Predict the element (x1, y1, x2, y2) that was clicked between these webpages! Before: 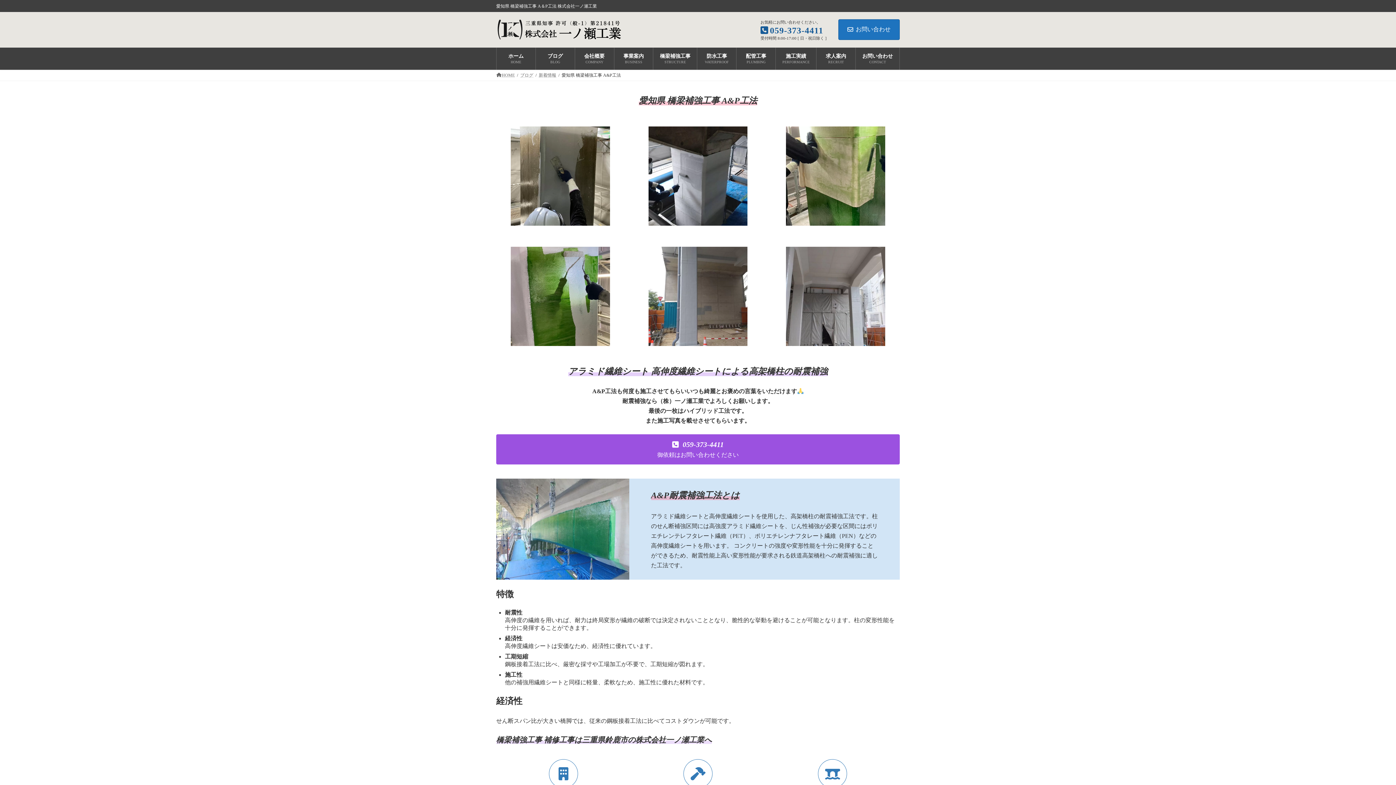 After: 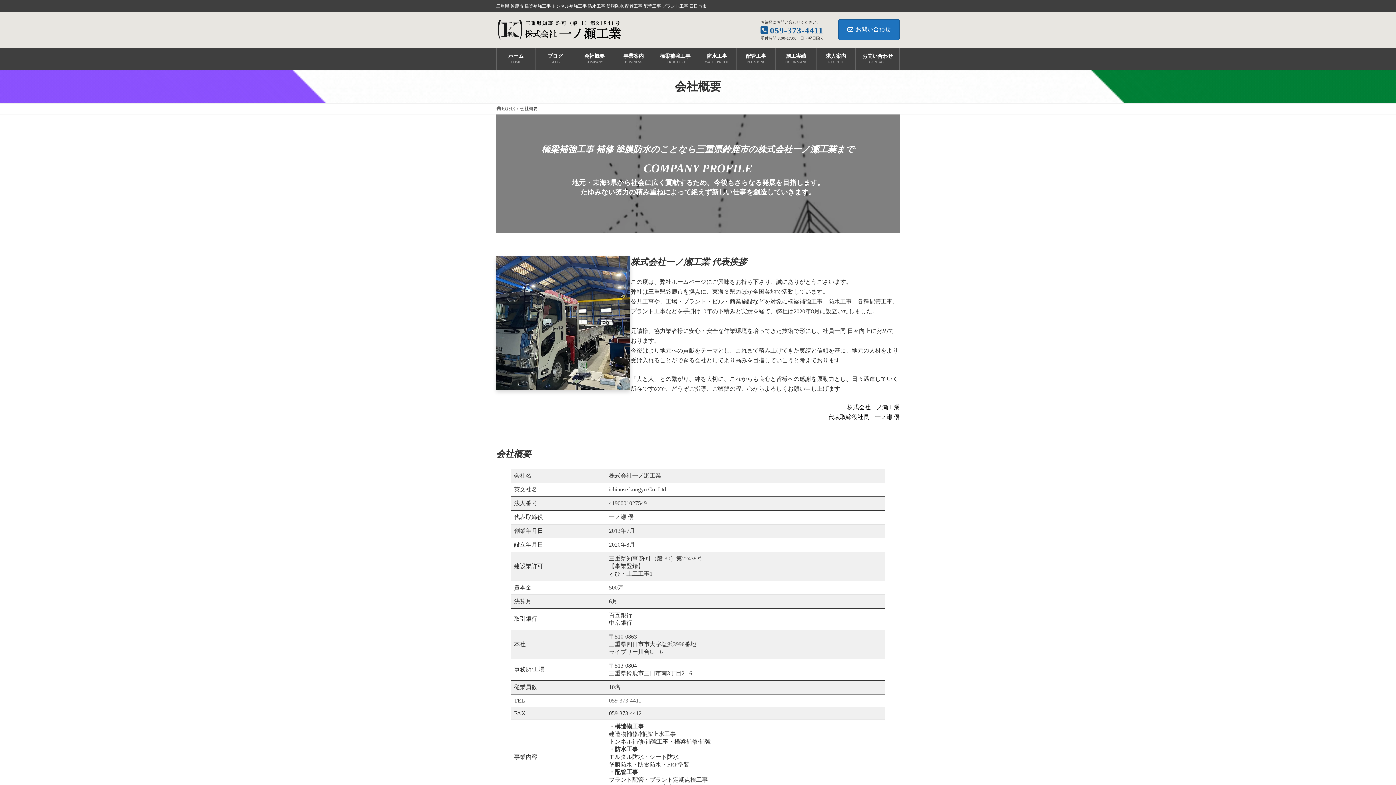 Action: bbox: (549, 759, 578, 788)